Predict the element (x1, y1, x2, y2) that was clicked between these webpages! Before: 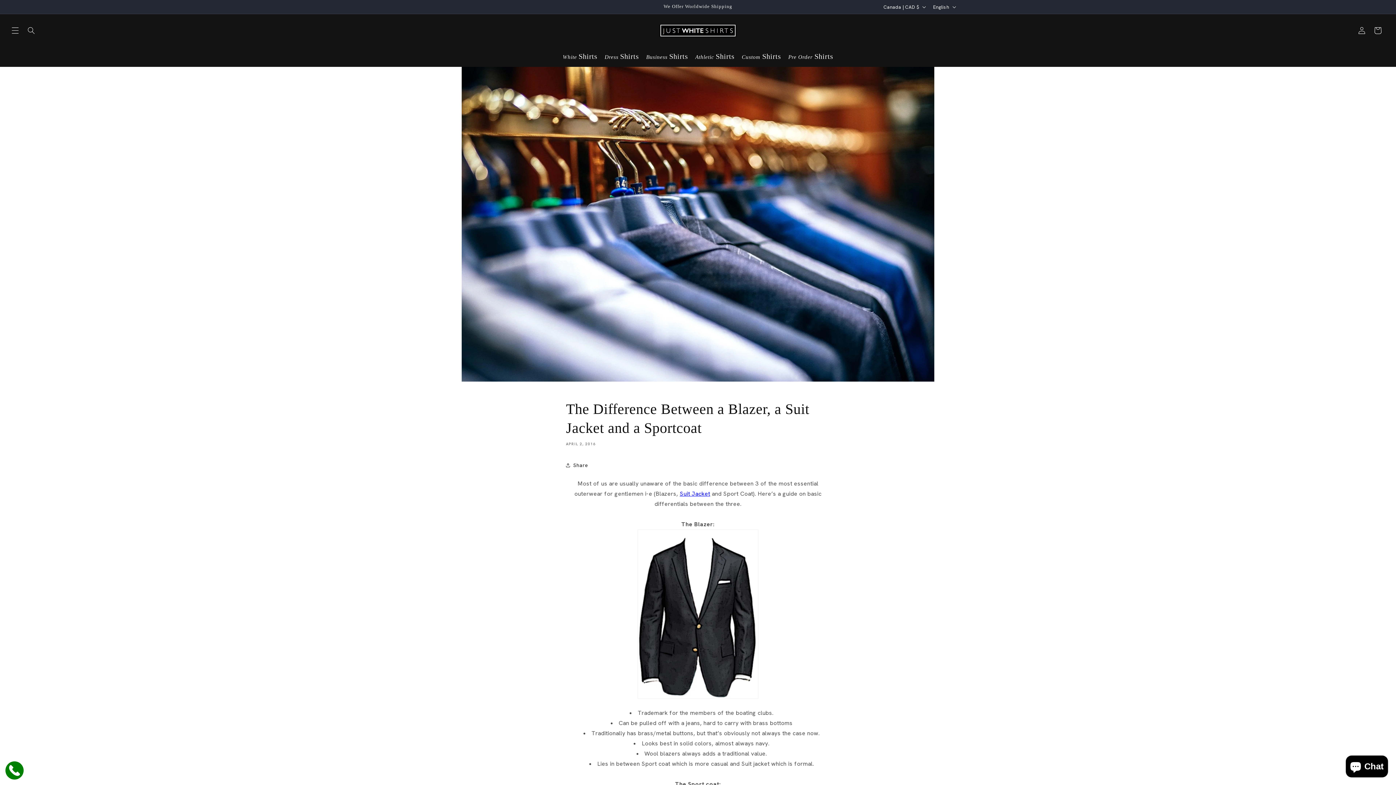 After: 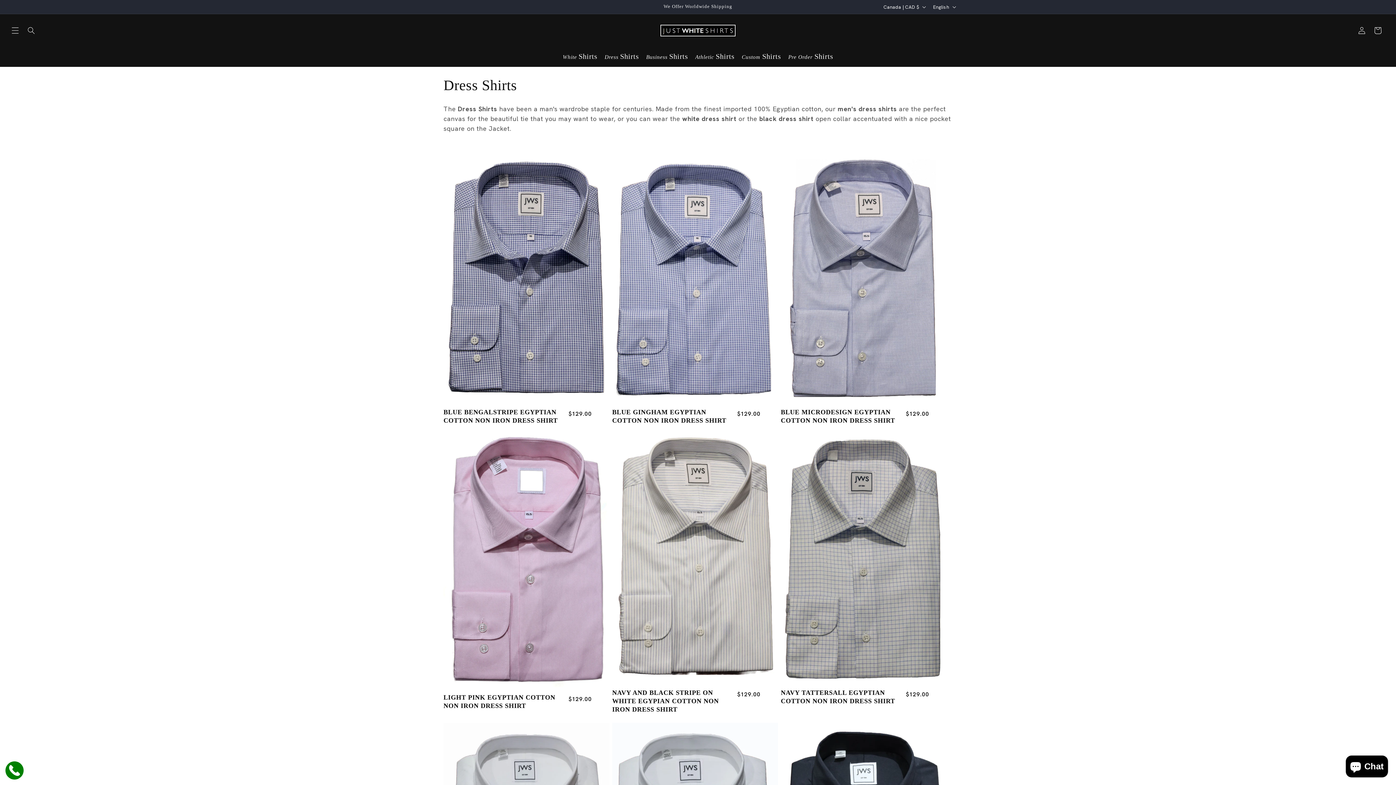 Action: label: Dress Shirts bbox: (601, 48, 642, 64)